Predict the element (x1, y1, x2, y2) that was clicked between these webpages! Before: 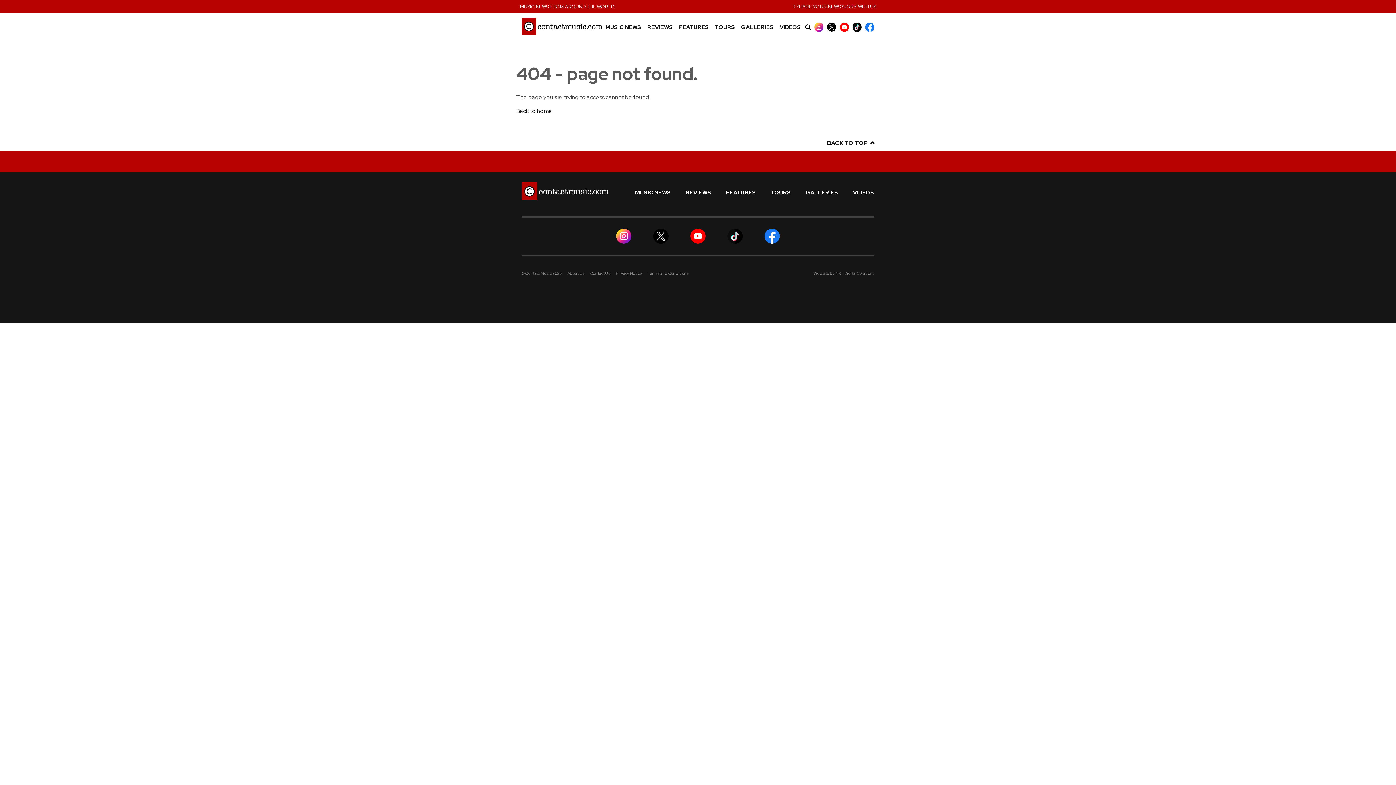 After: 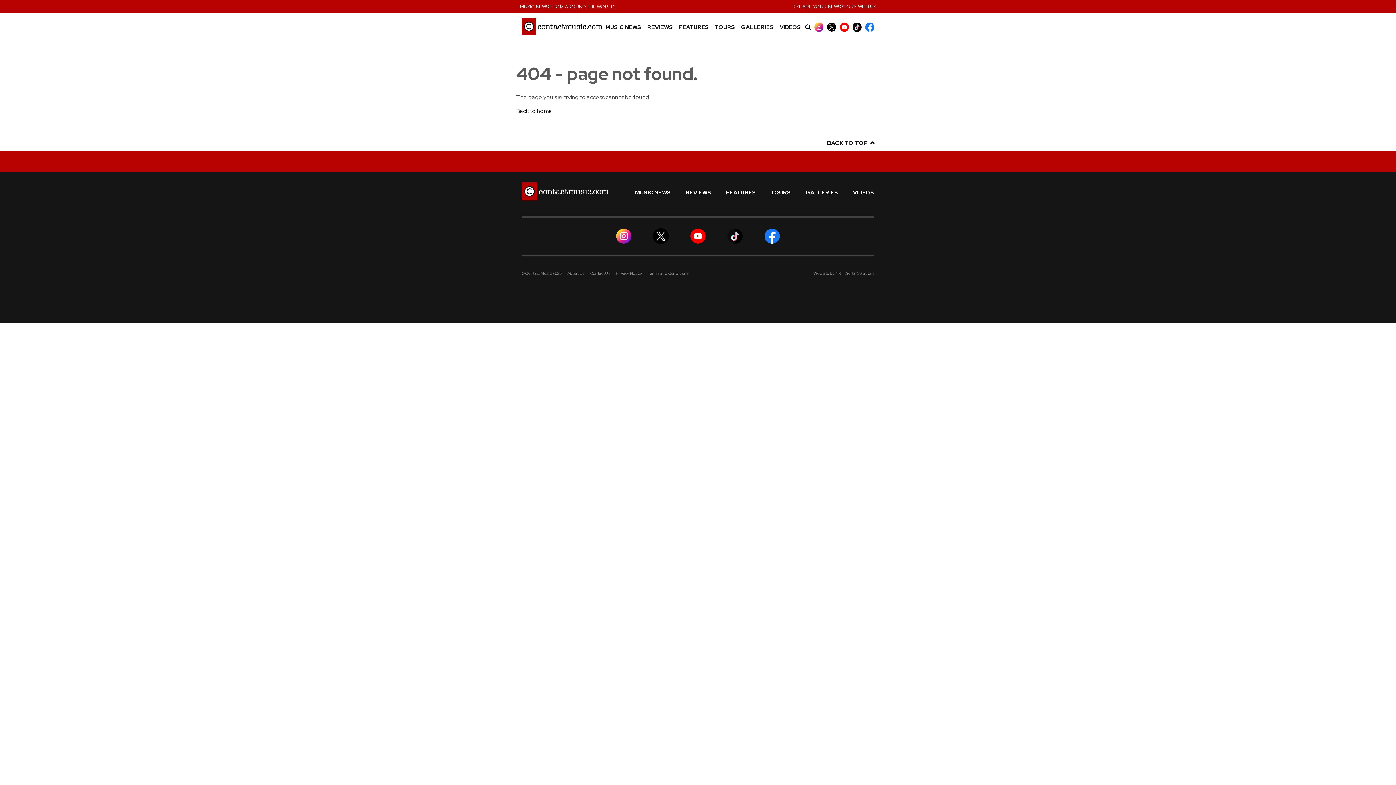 Action: bbox: (653, 232, 668, 239)